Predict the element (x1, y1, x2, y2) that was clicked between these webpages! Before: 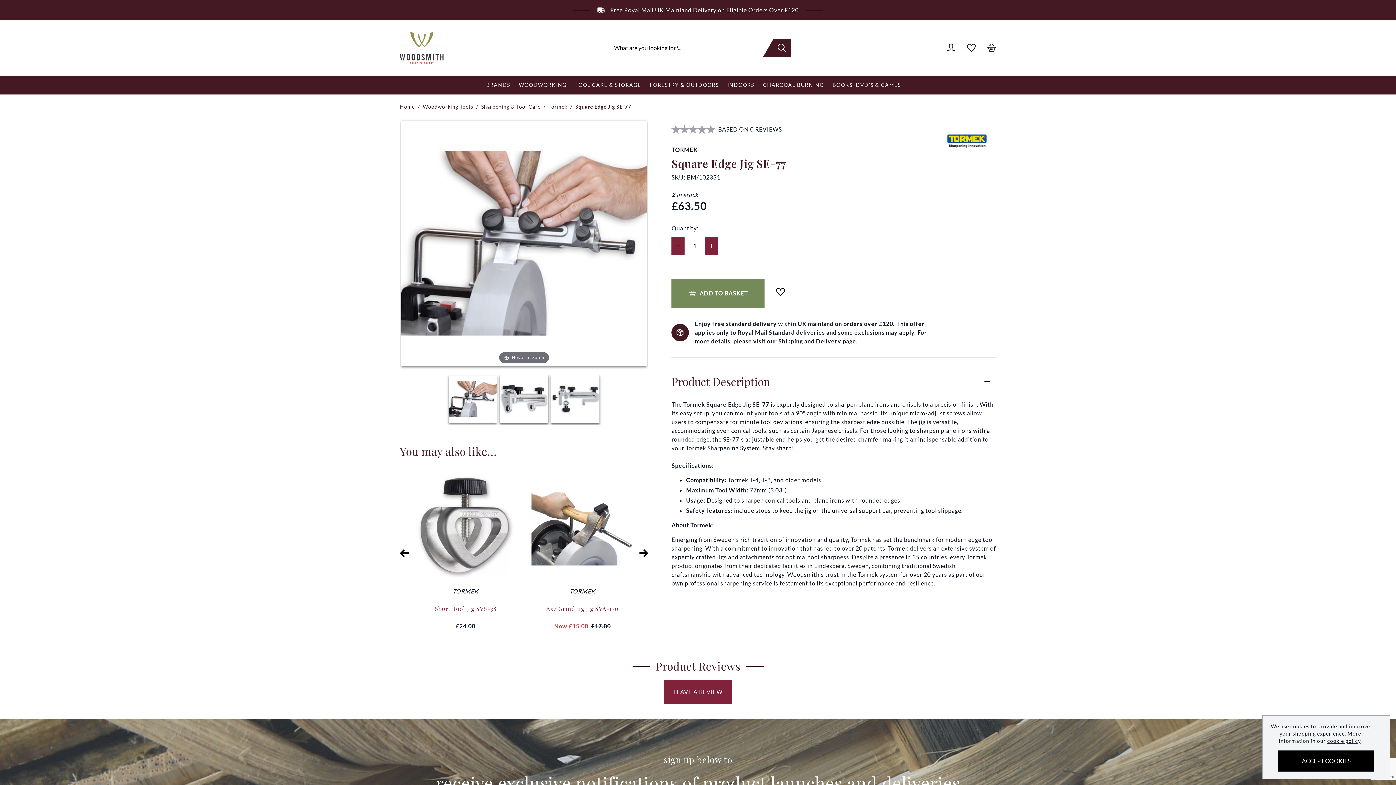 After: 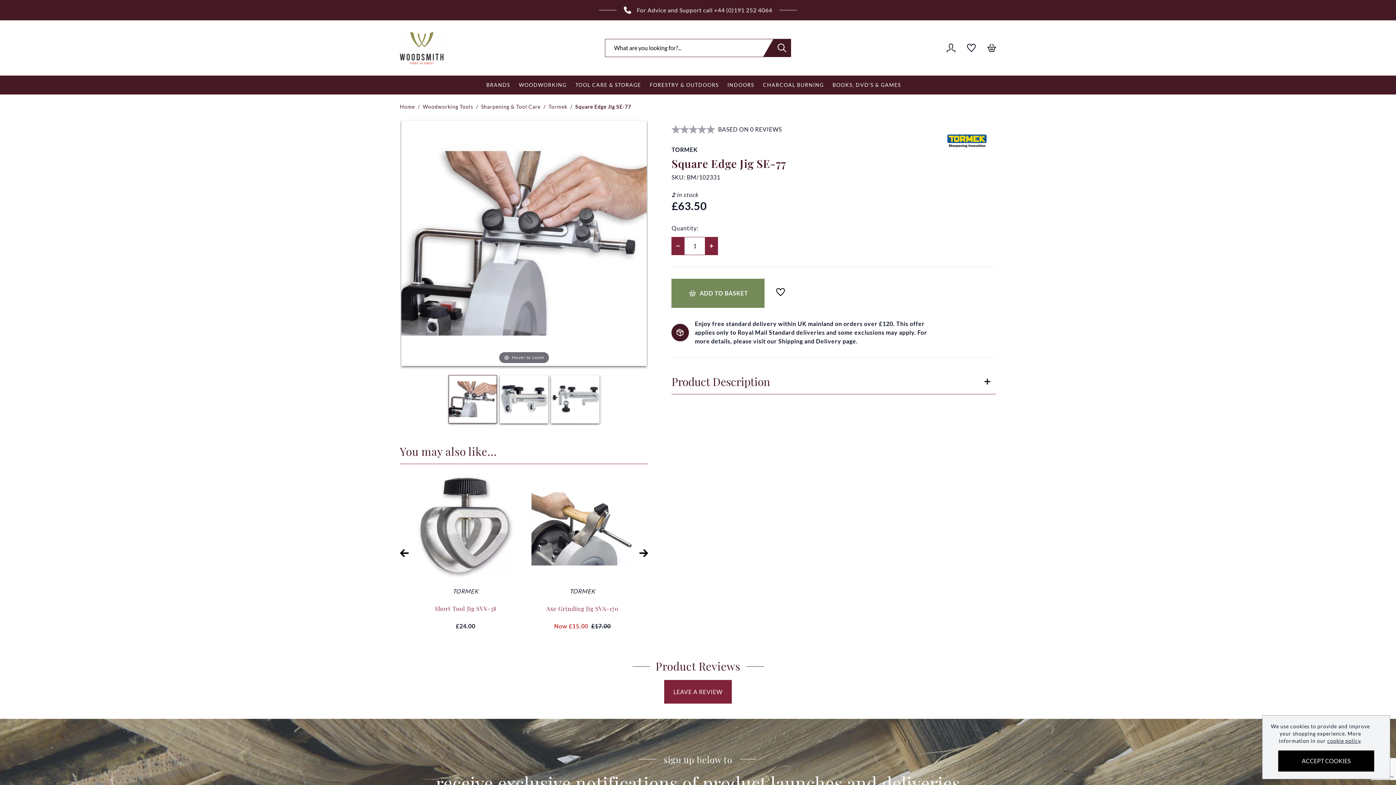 Action: bbox: (671, 375, 996, 394) label: Product Description